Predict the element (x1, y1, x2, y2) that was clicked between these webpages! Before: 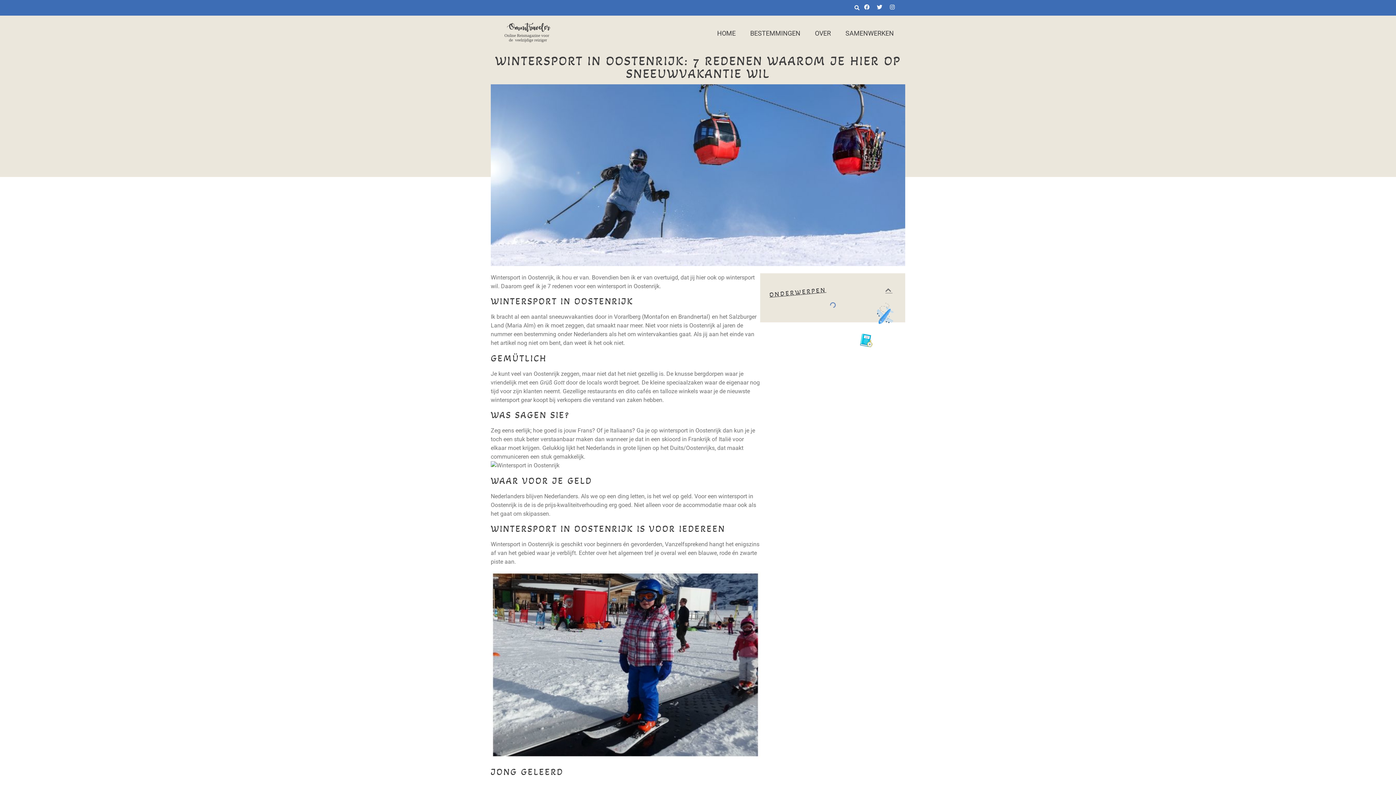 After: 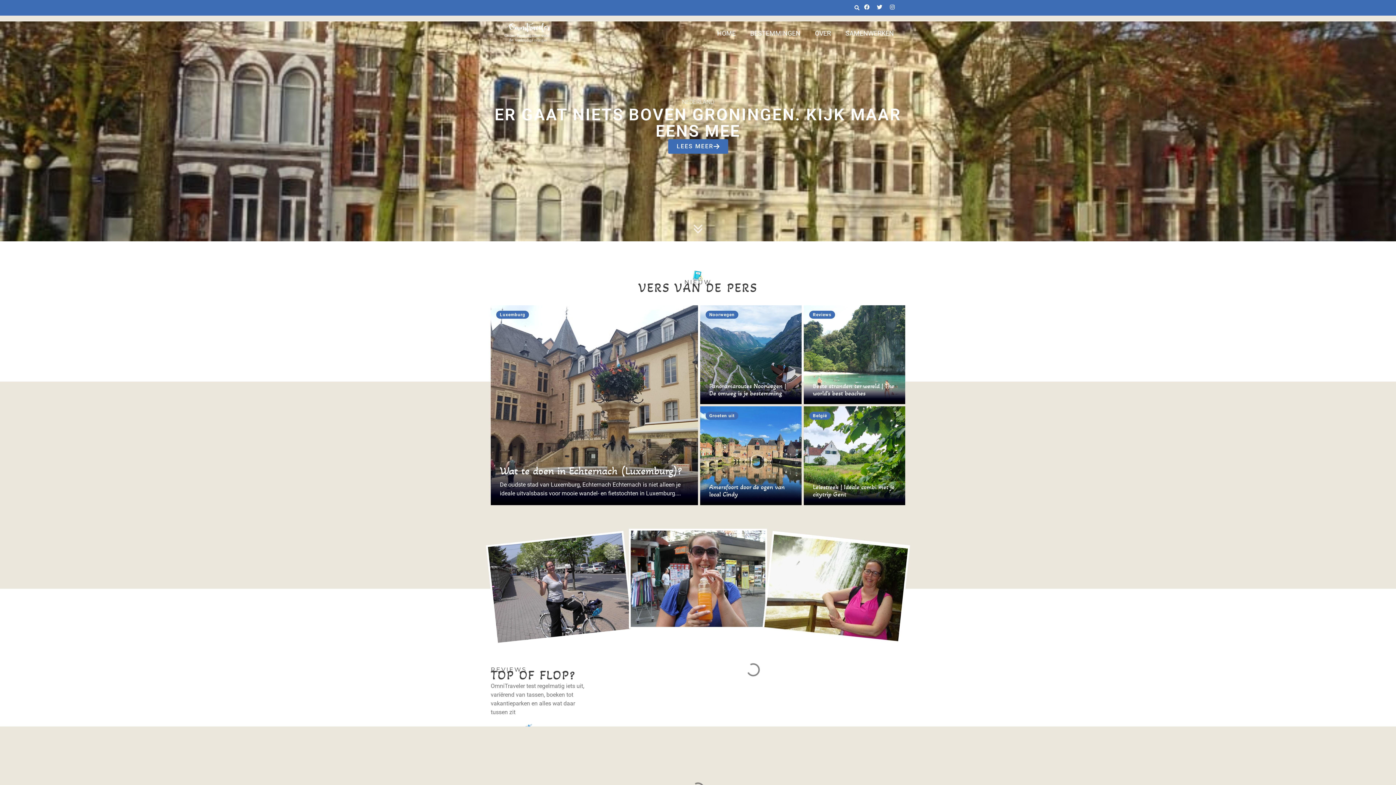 Action: label: Online Reismagazine voor de  veelzijdige reiziger bbox: (504, 22, 556, 46)